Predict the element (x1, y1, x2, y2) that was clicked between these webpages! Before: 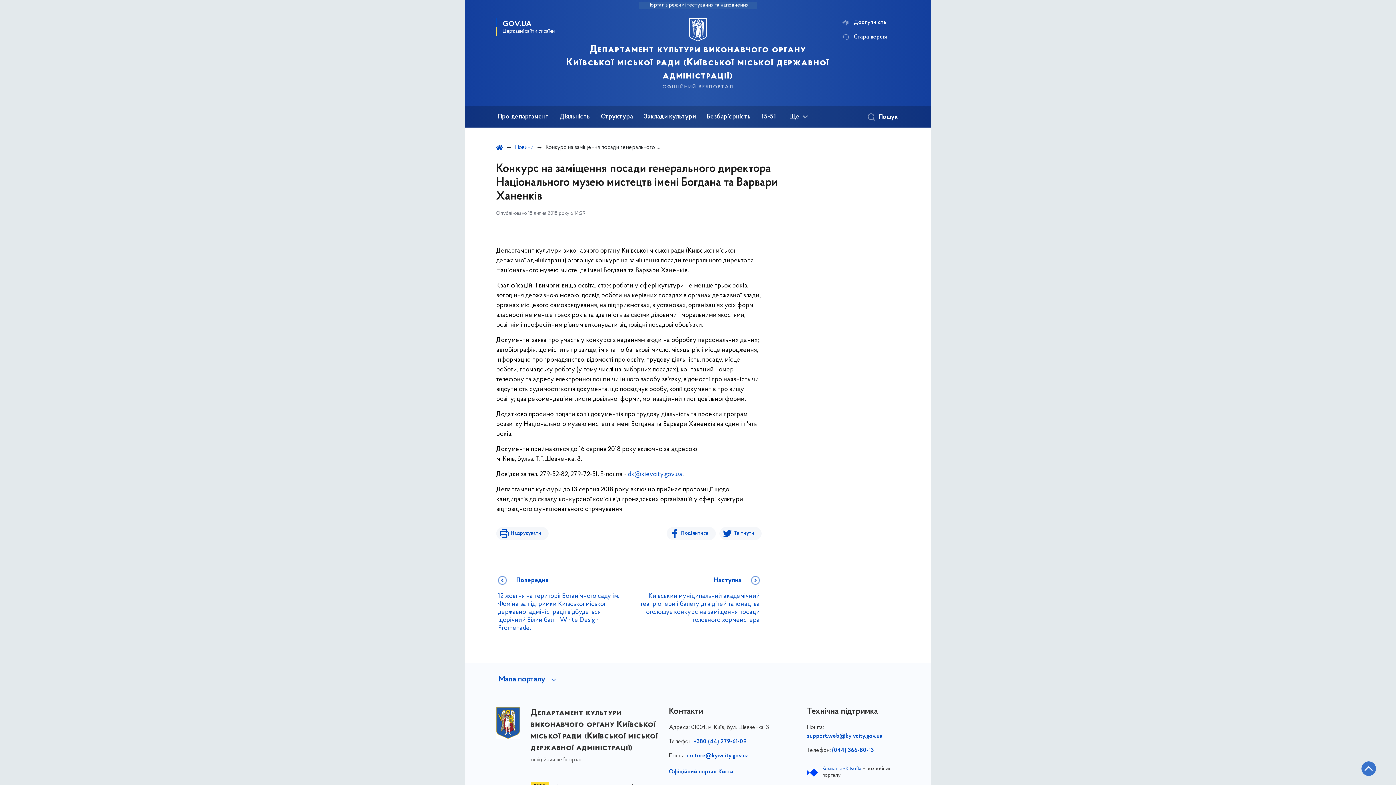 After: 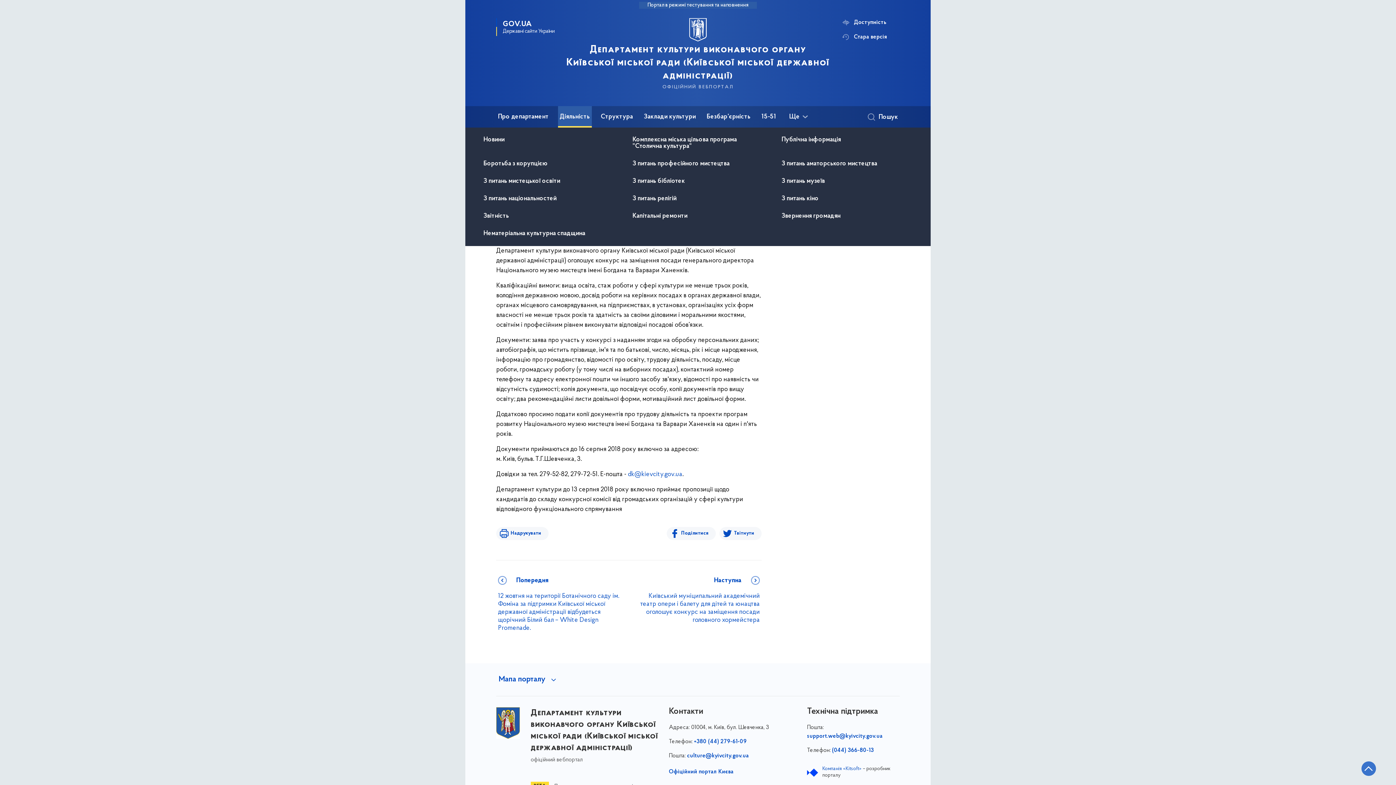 Action: label: Діяльність bbox: (558, 106, 591, 127)